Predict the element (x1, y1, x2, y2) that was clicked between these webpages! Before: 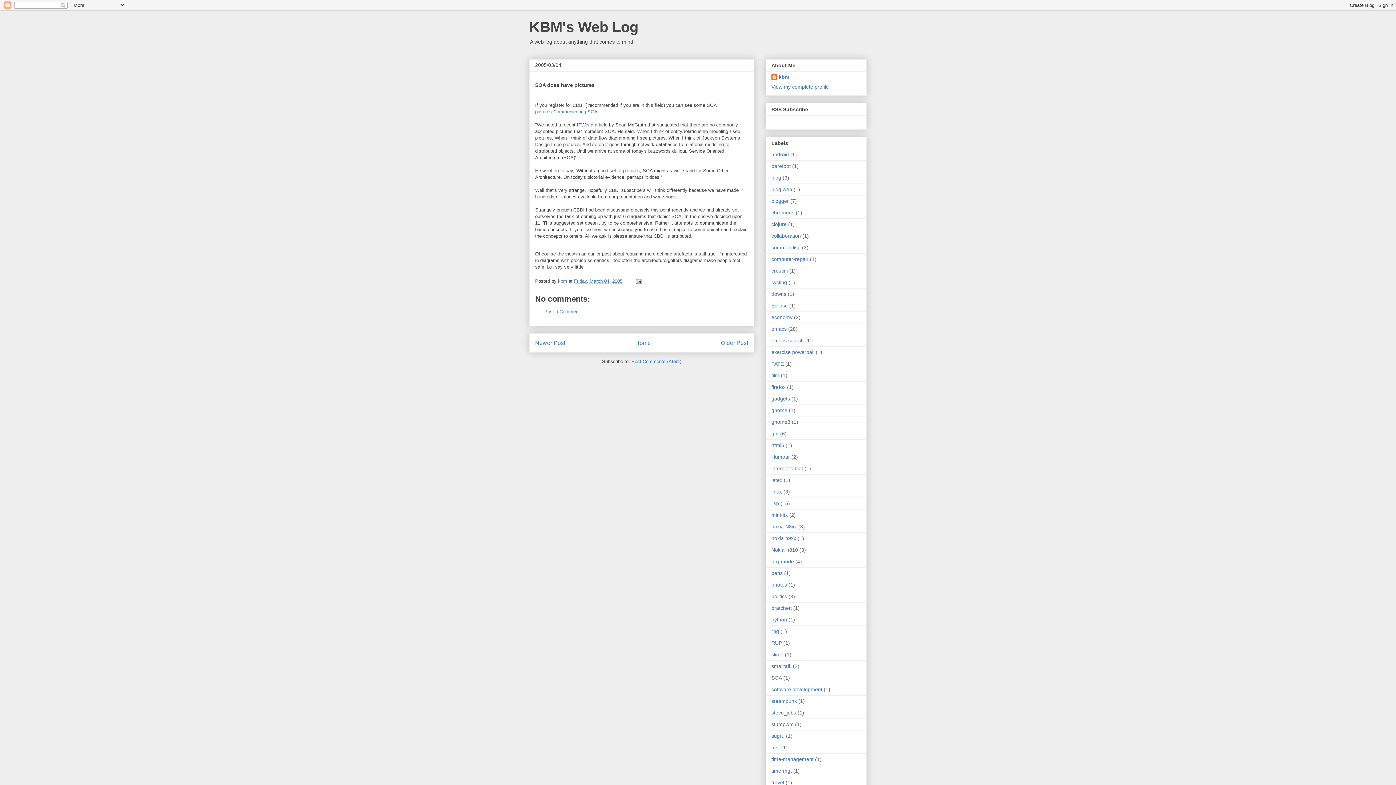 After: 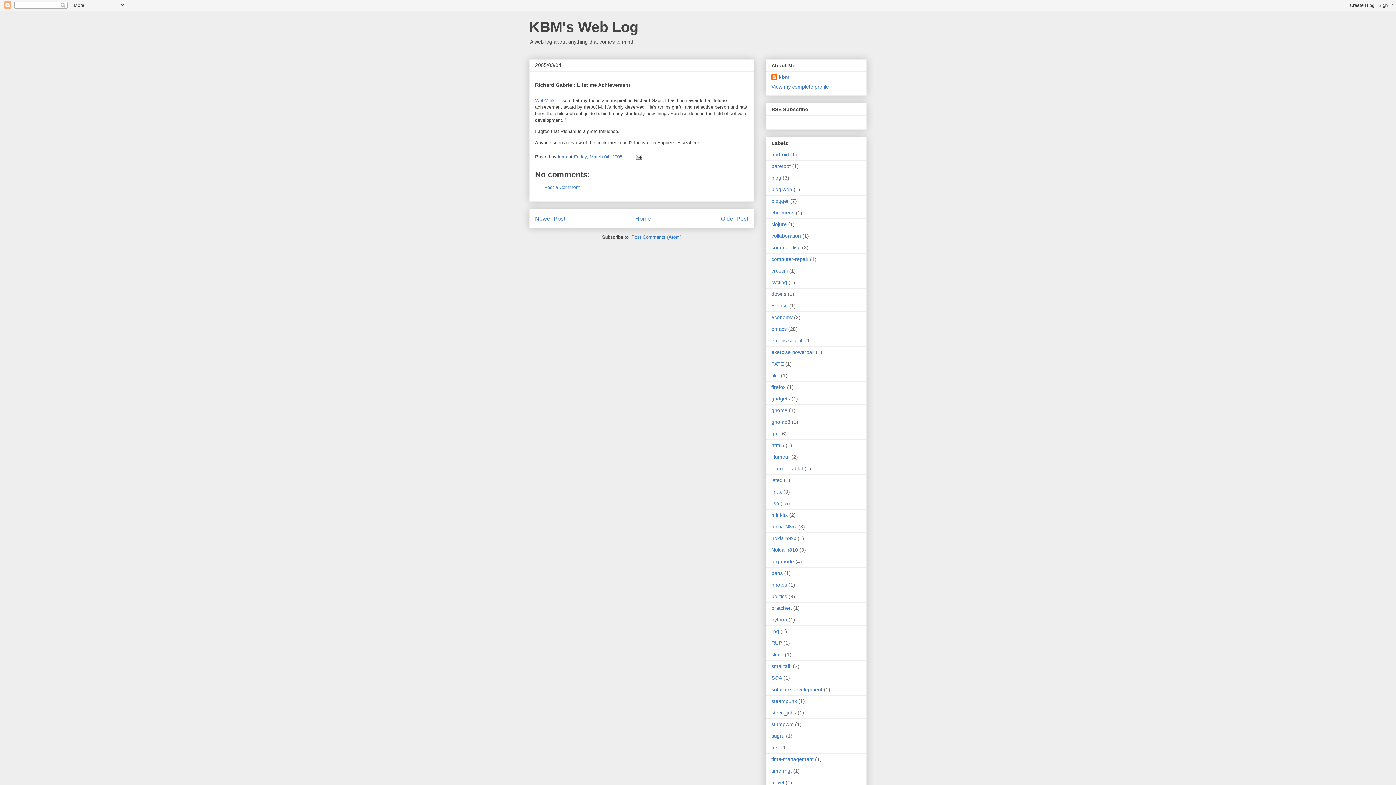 Action: label: Newer Post bbox: (535, 340, 565, 346)